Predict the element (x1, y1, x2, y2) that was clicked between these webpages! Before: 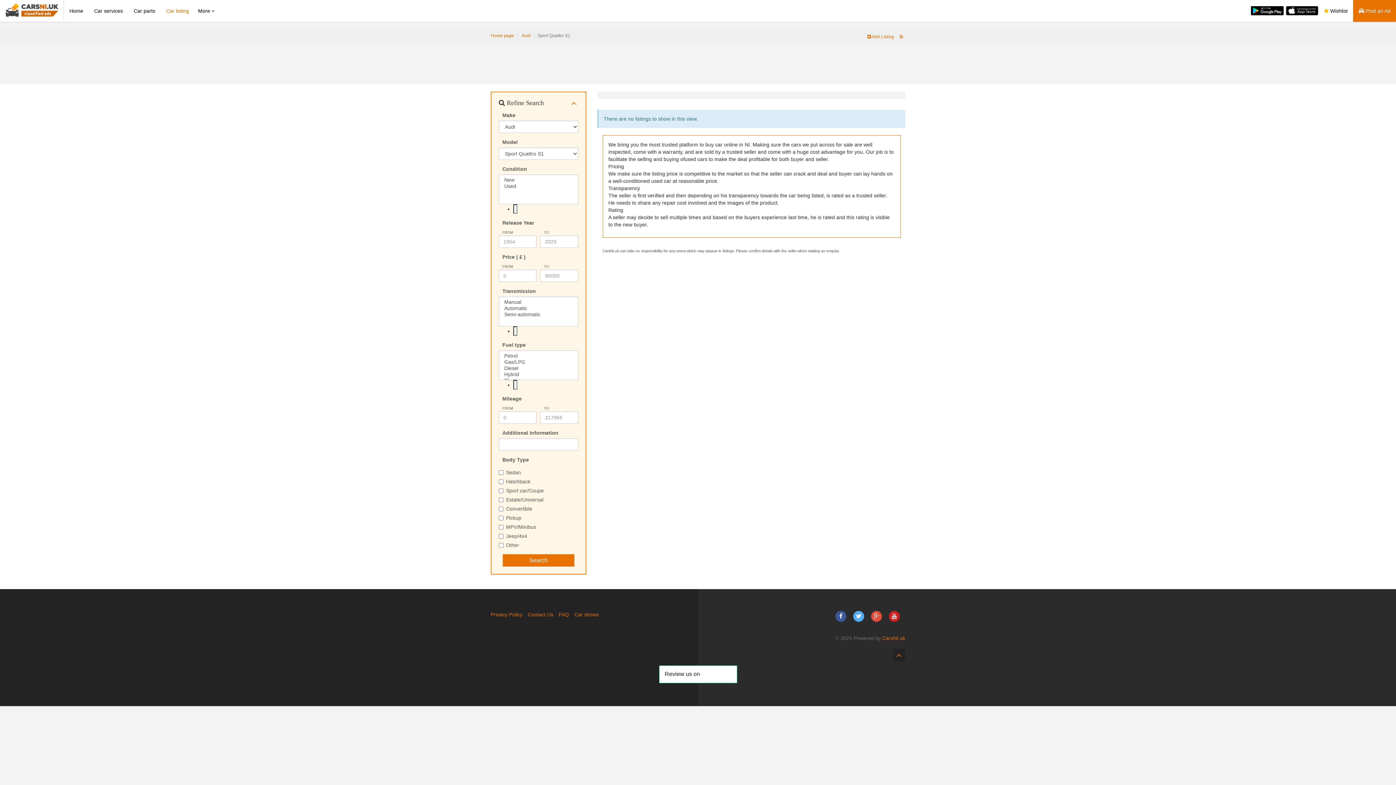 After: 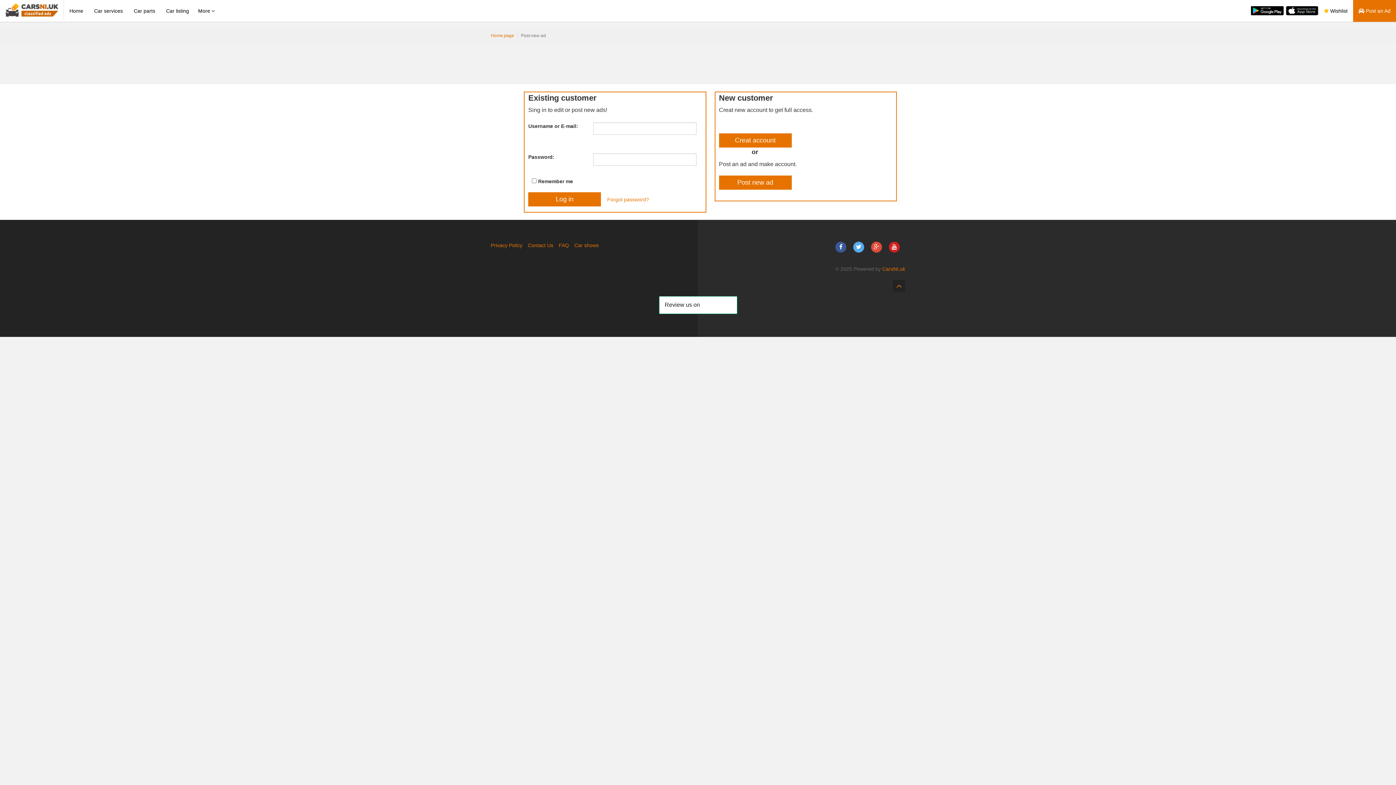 Action: bbox: (1353, 0, 1396, 21) label:  Post an Ad